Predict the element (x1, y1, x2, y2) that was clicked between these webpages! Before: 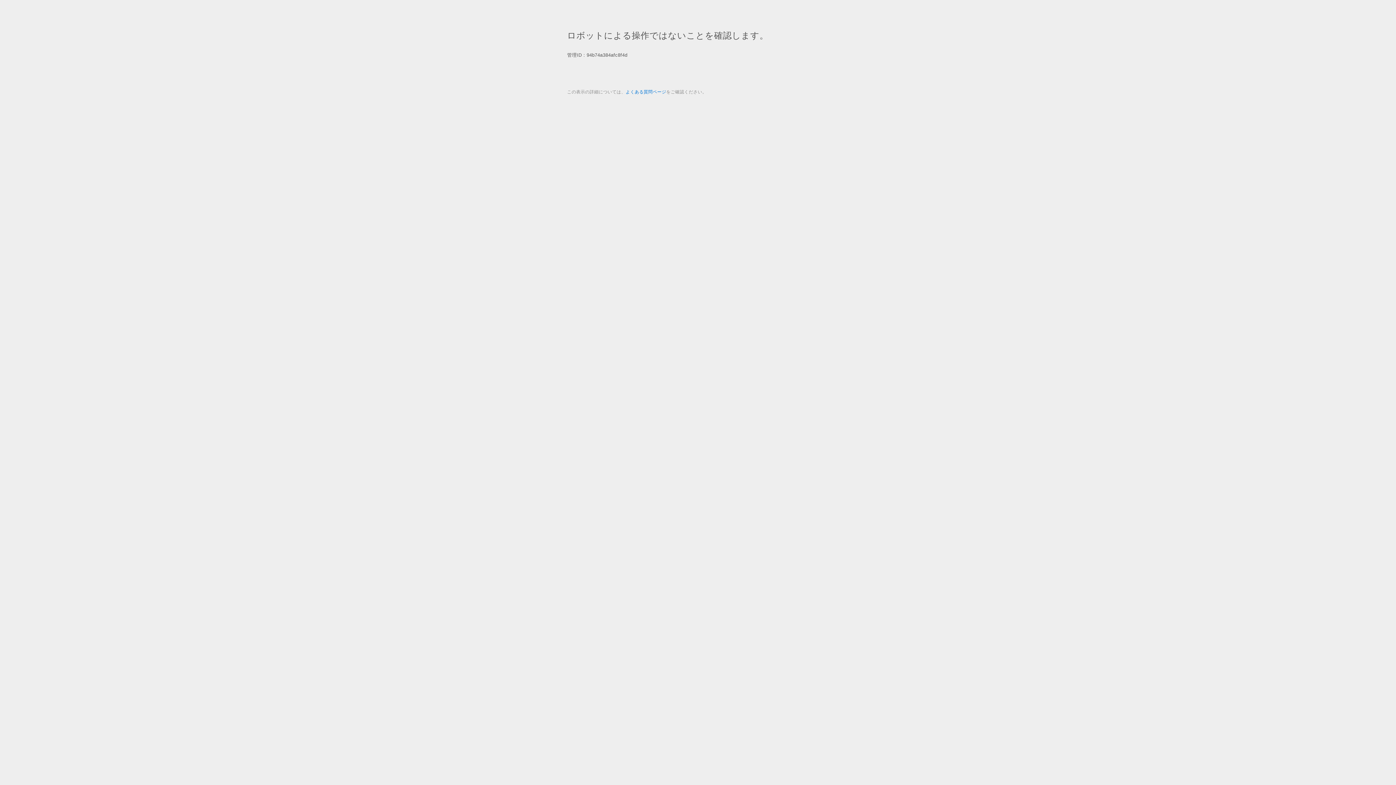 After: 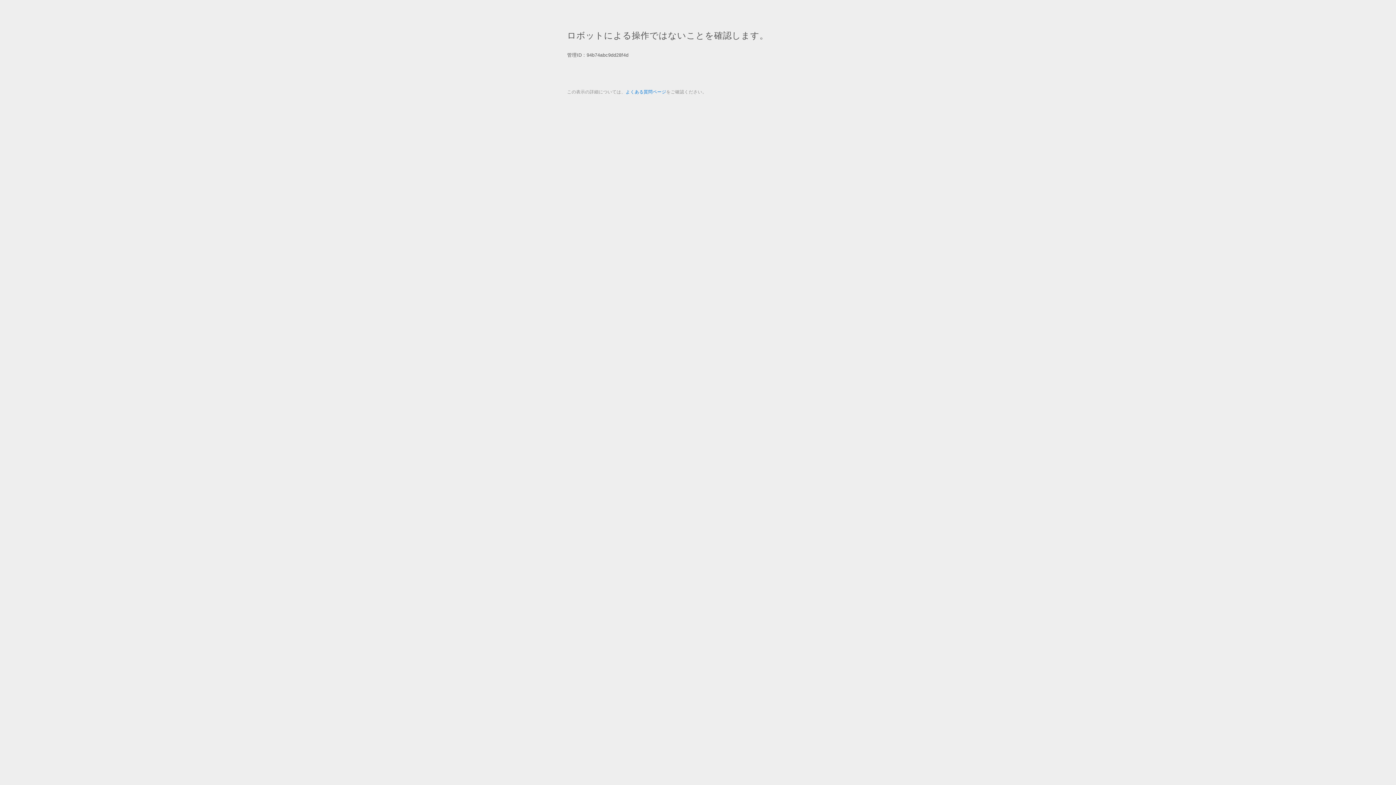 Action: bbox: (625, 89, 666, 94) label: よくある質問ページ